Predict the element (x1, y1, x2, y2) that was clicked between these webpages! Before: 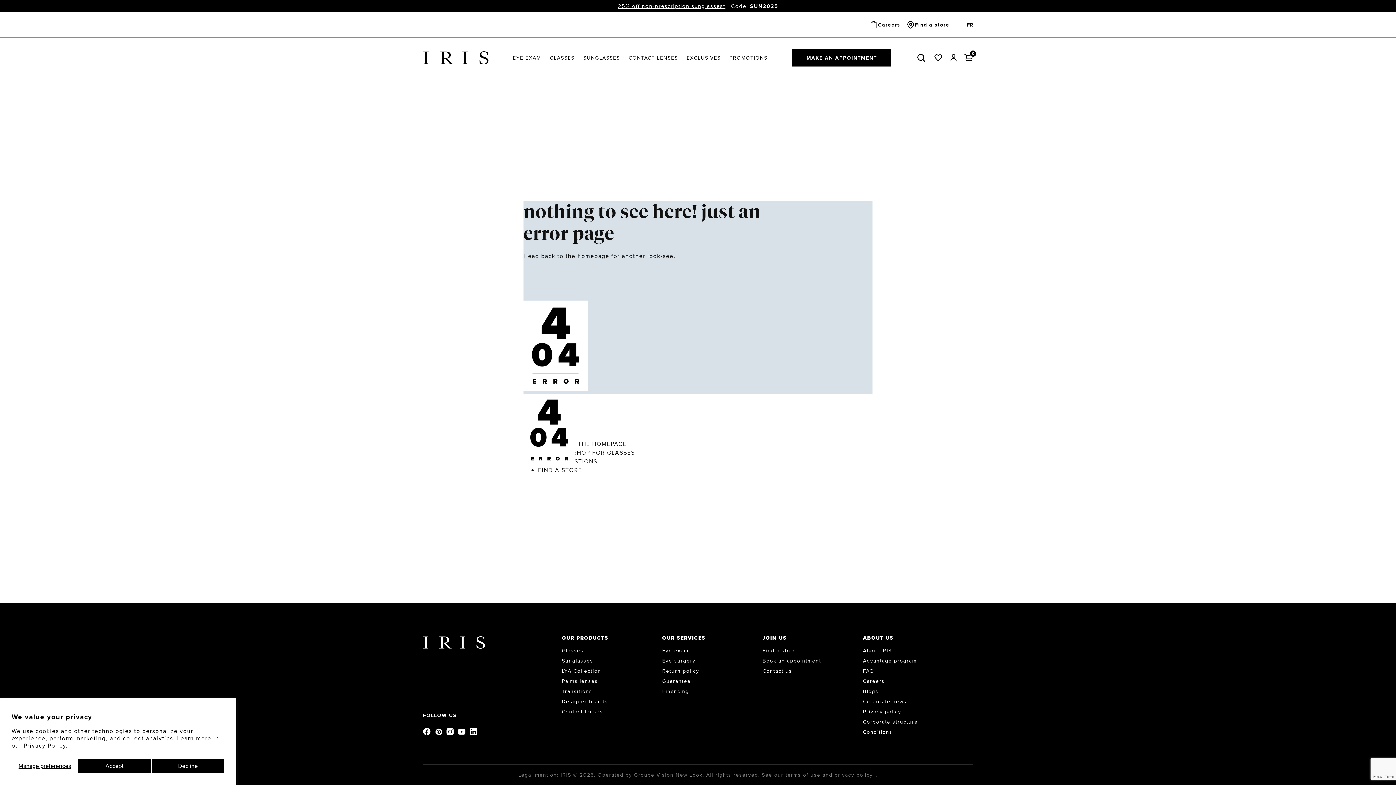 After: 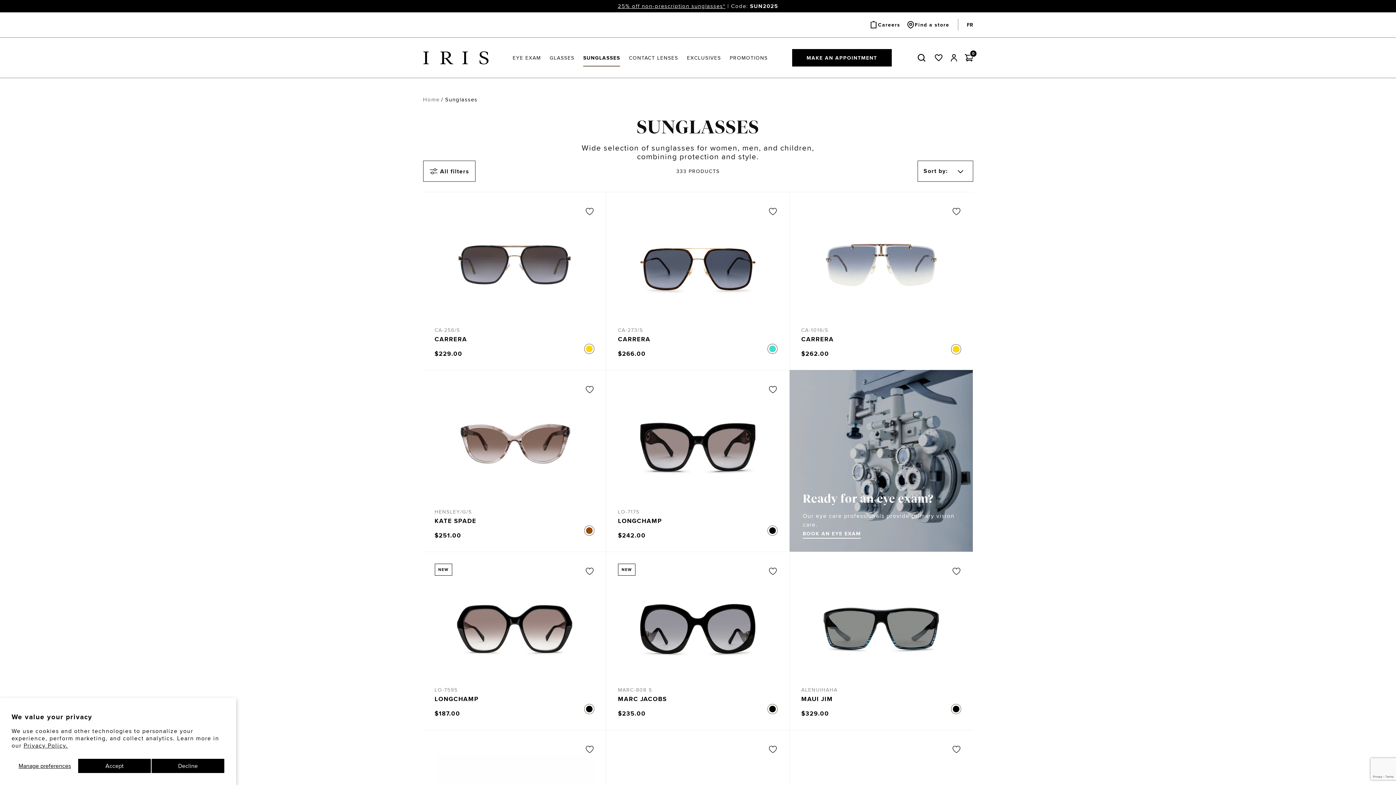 Action: label: 25% off non-prescription sunglasses bbox: (618, 2, 723, 9)